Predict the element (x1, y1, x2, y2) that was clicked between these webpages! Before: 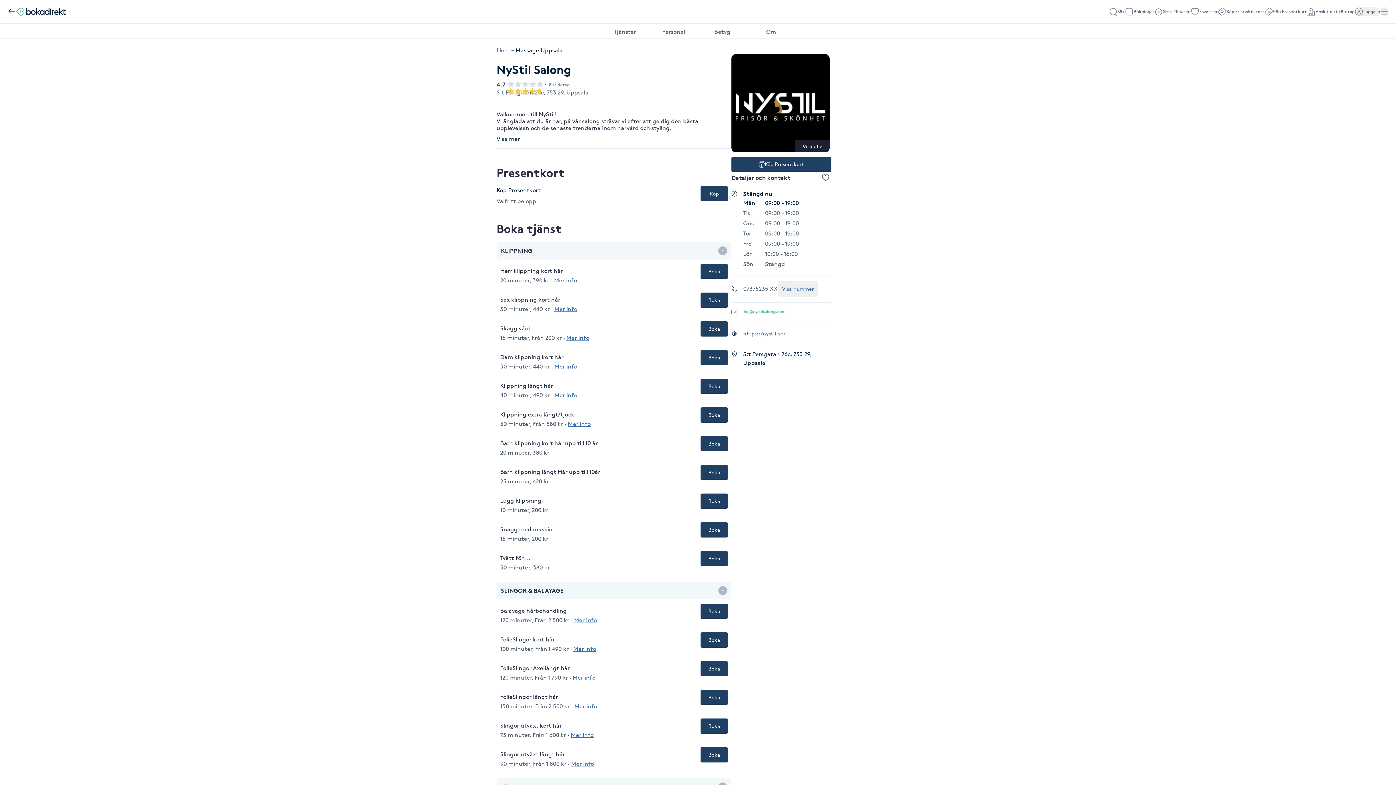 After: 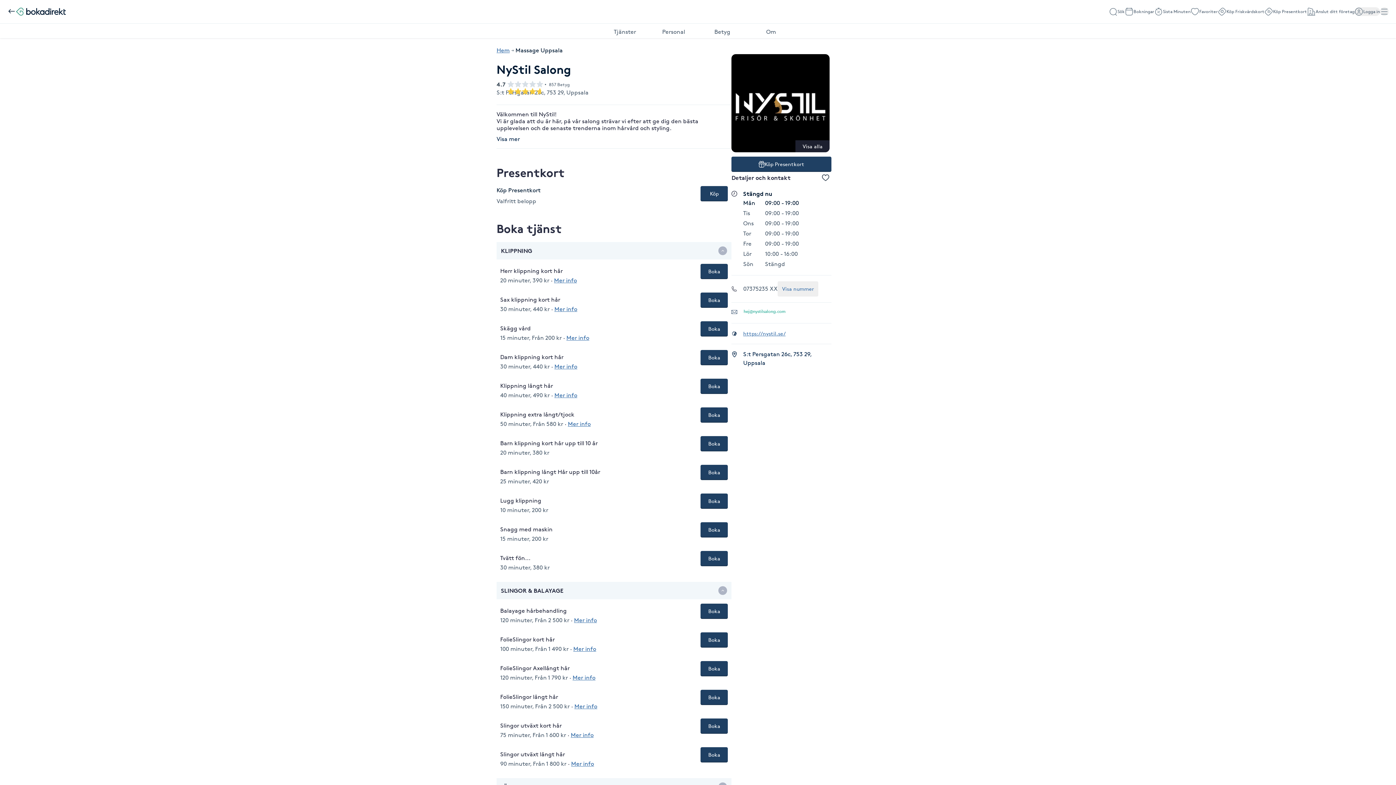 Action: bbox: (743, 308, 831, 317)